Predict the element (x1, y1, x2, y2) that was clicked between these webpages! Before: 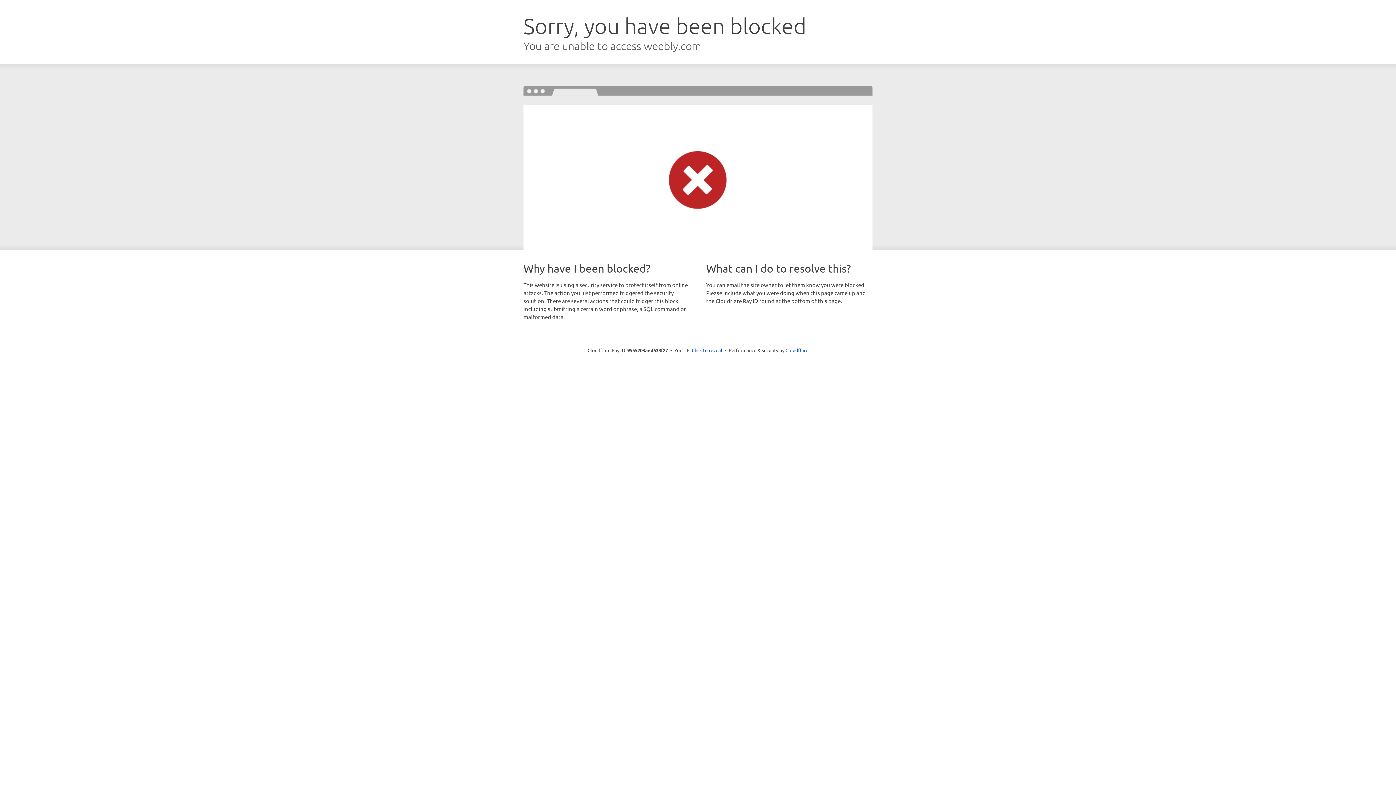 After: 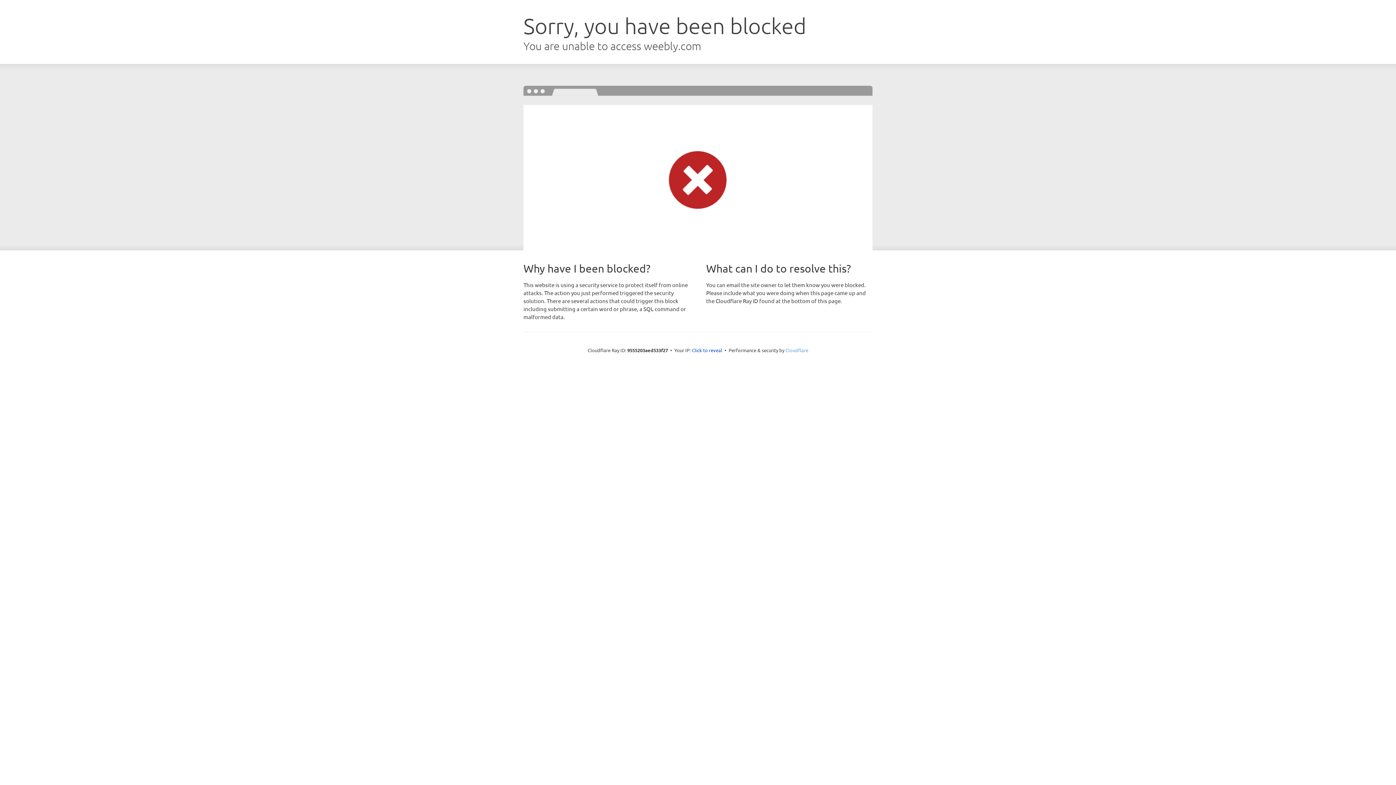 Action: bbox: (785, 347, 808, 353) label: Cloudflare